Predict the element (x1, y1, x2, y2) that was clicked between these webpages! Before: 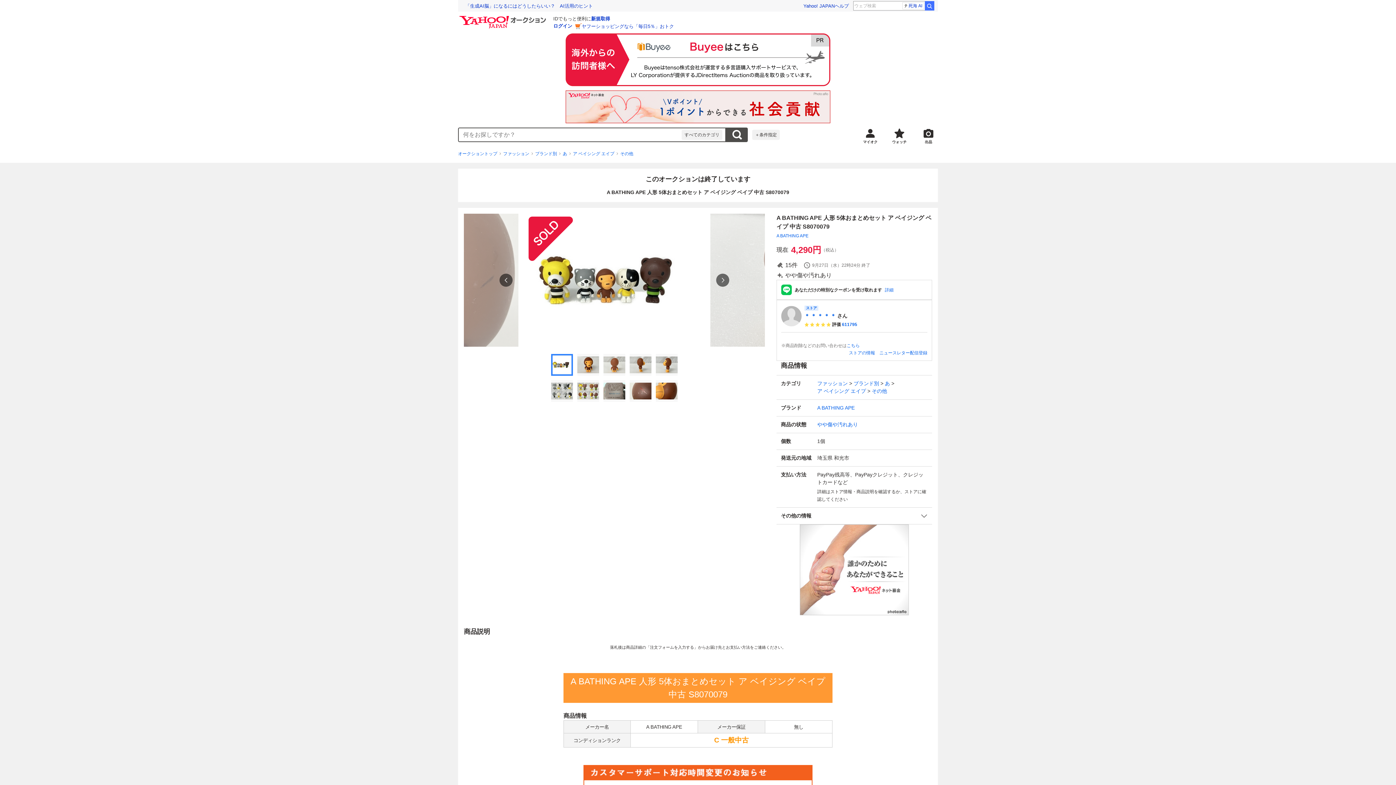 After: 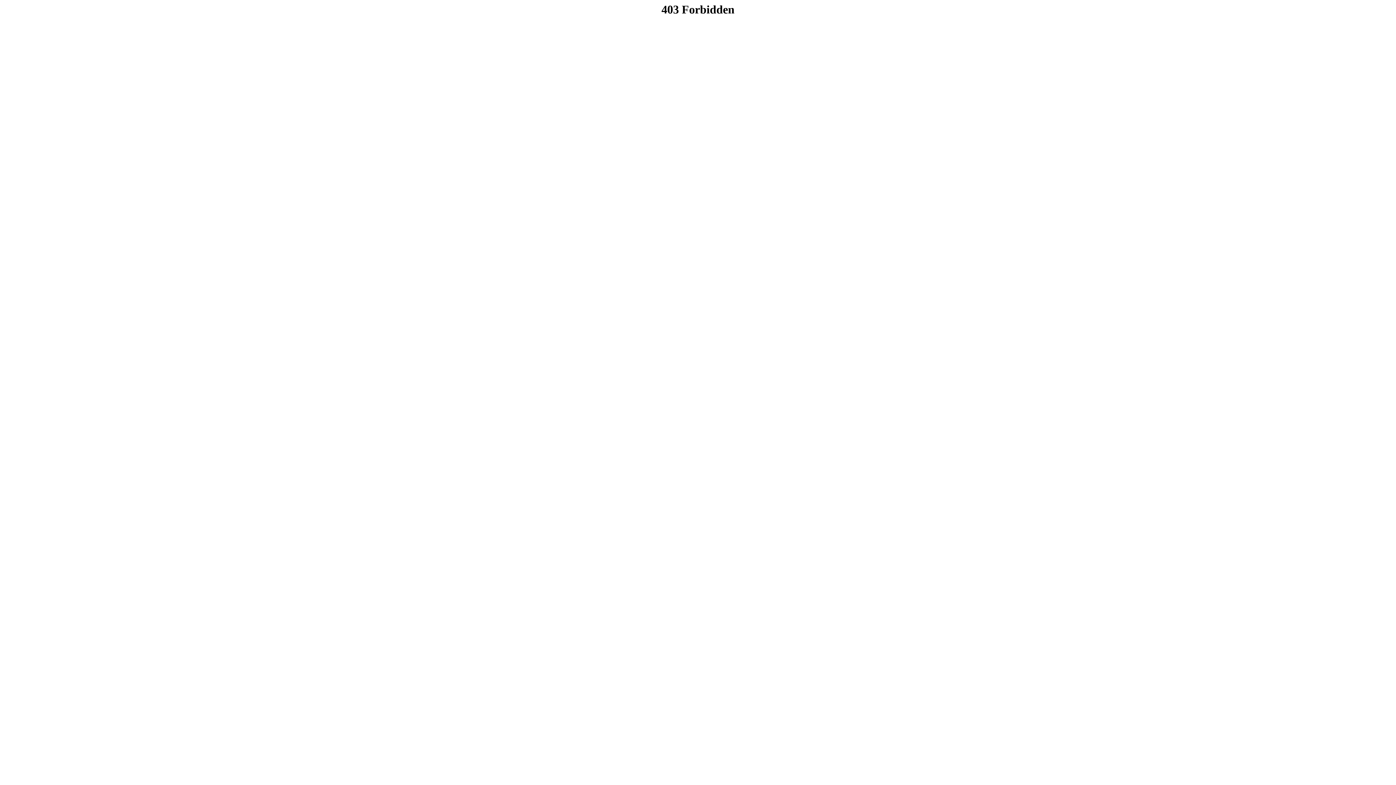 Action: bbox: (458, 33, 938, 86)